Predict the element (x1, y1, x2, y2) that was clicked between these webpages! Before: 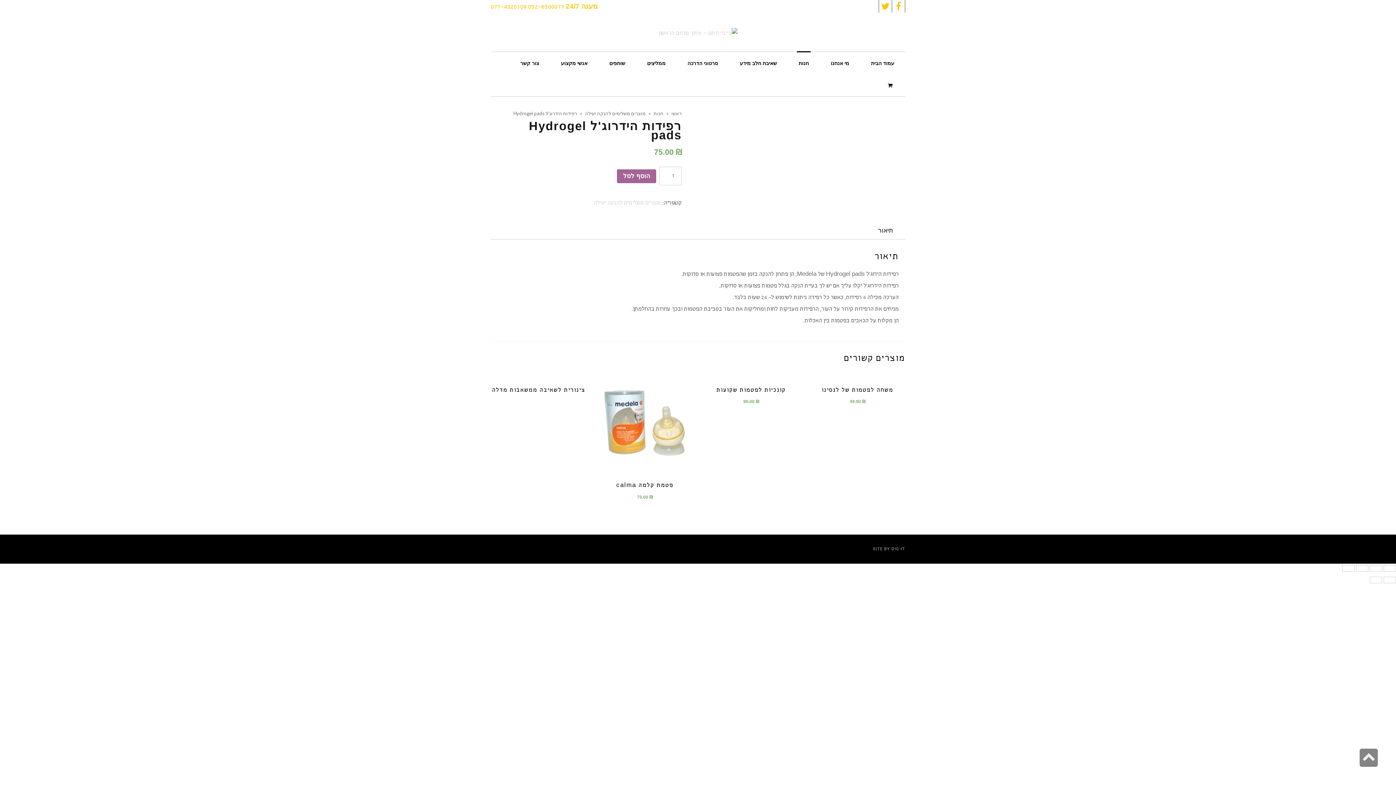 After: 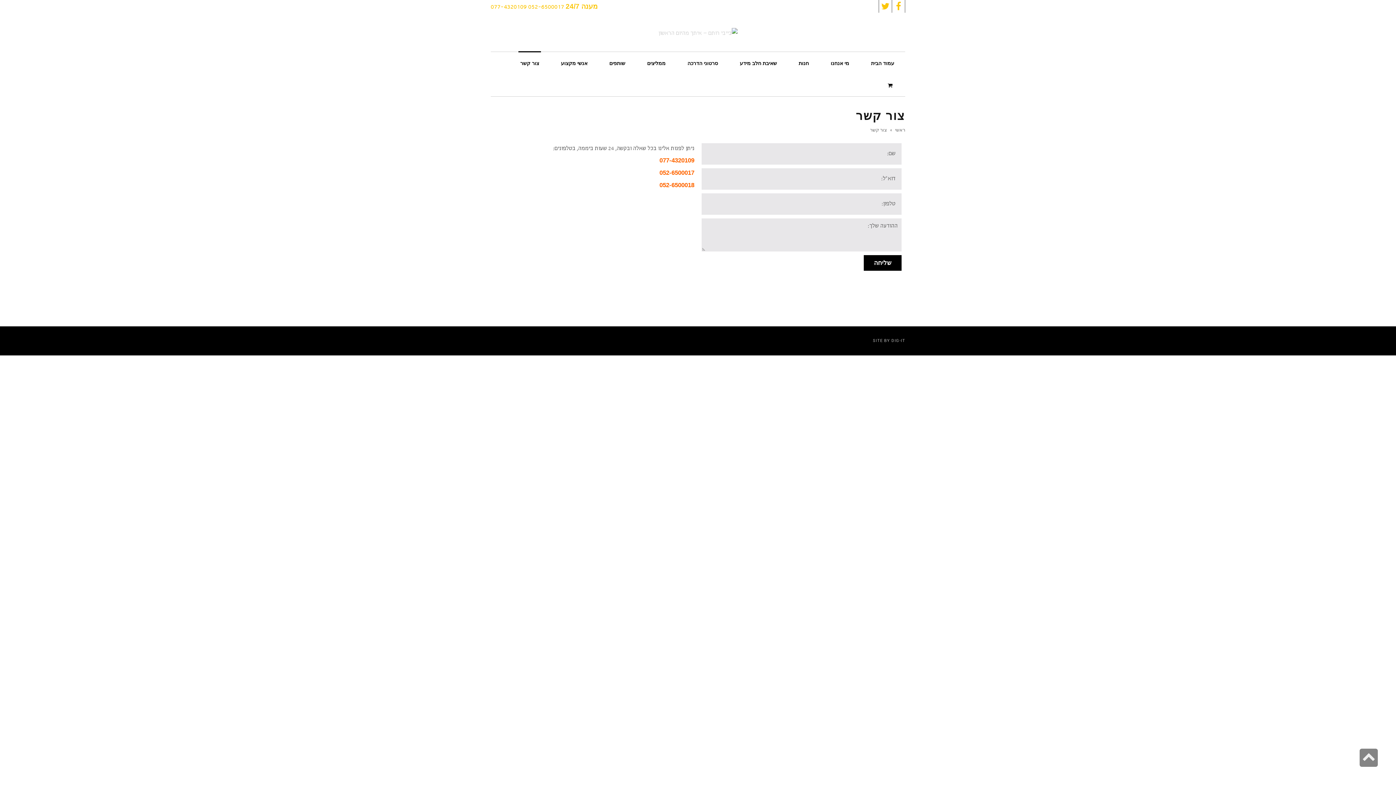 Action: label: צור קשר bbox: (518, 51, 541, 74)